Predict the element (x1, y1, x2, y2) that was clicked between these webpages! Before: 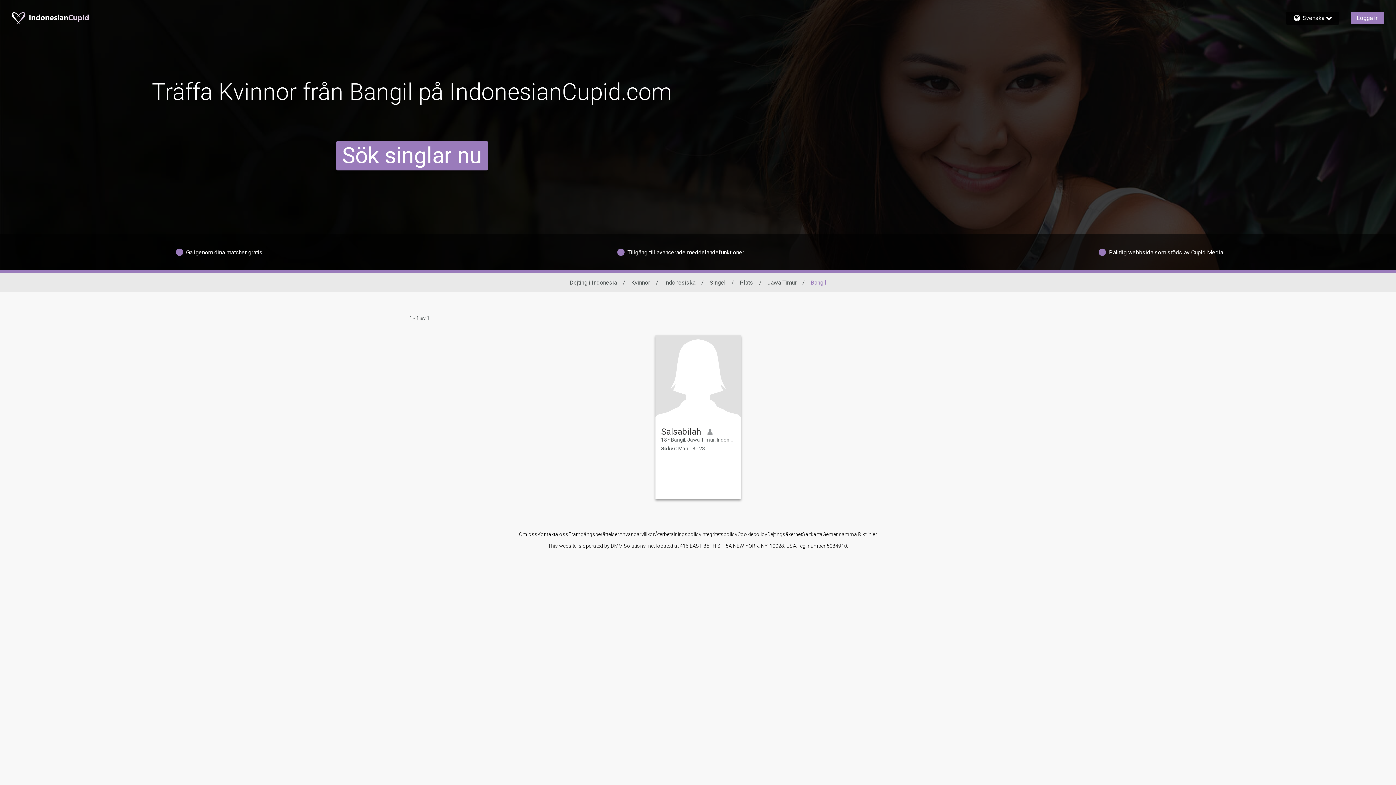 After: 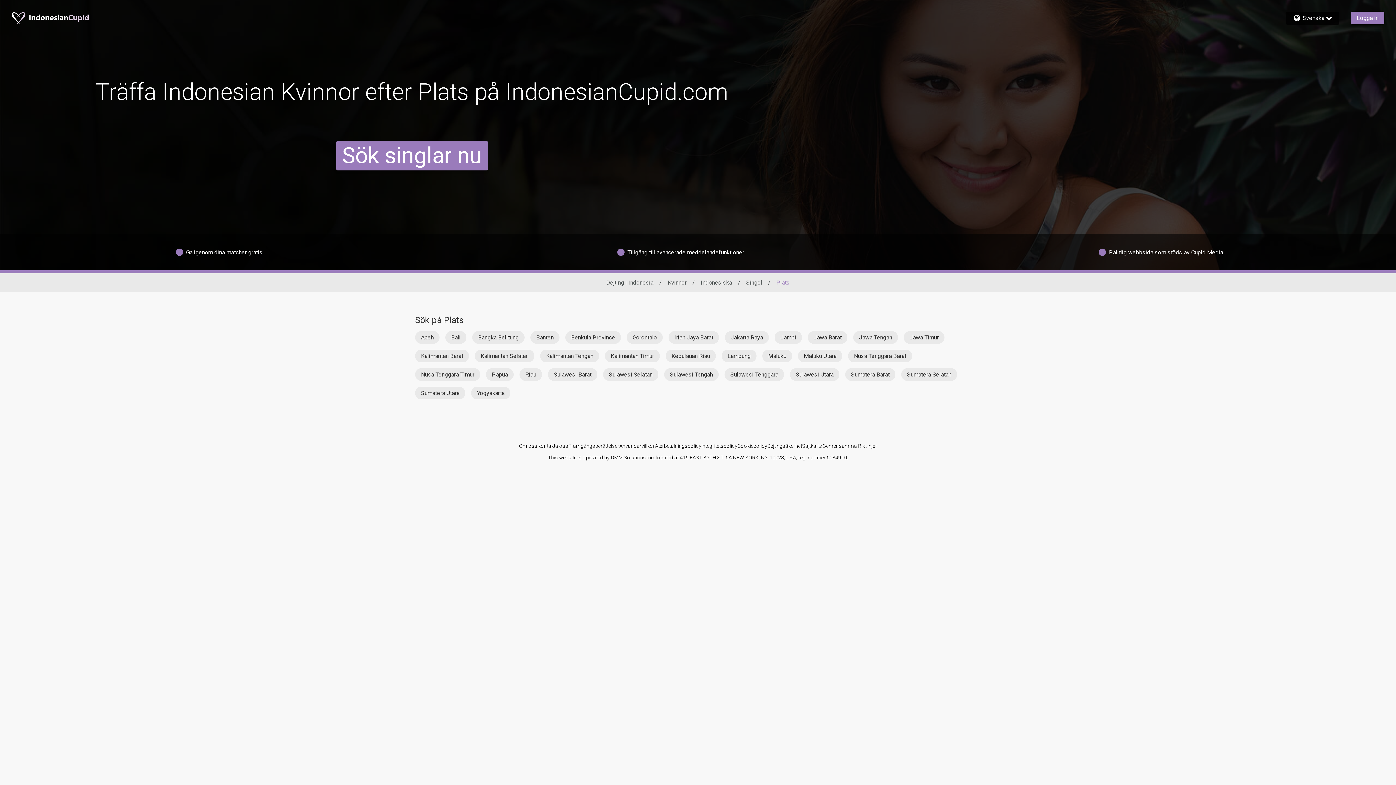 Action: bbox: (740, 279, 753, 286) label: Plats